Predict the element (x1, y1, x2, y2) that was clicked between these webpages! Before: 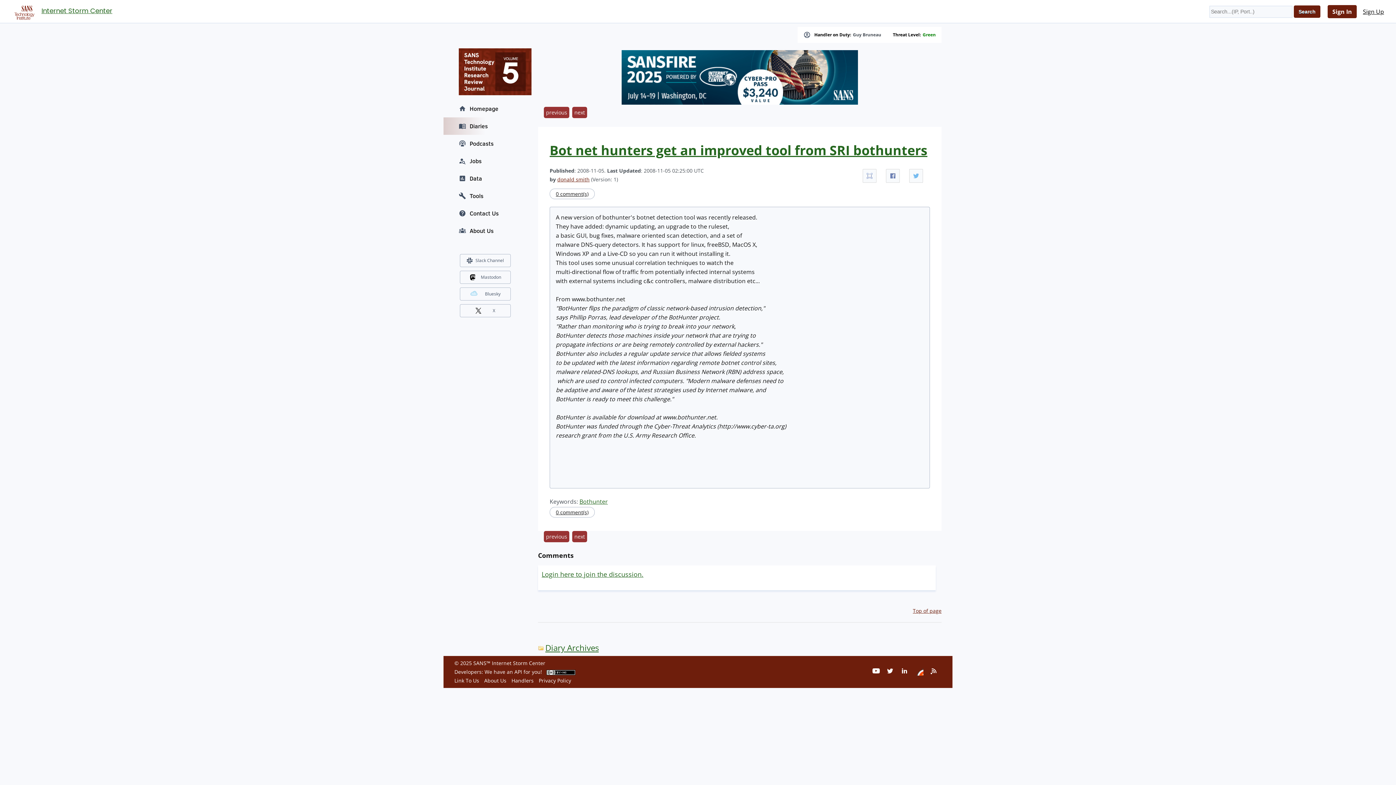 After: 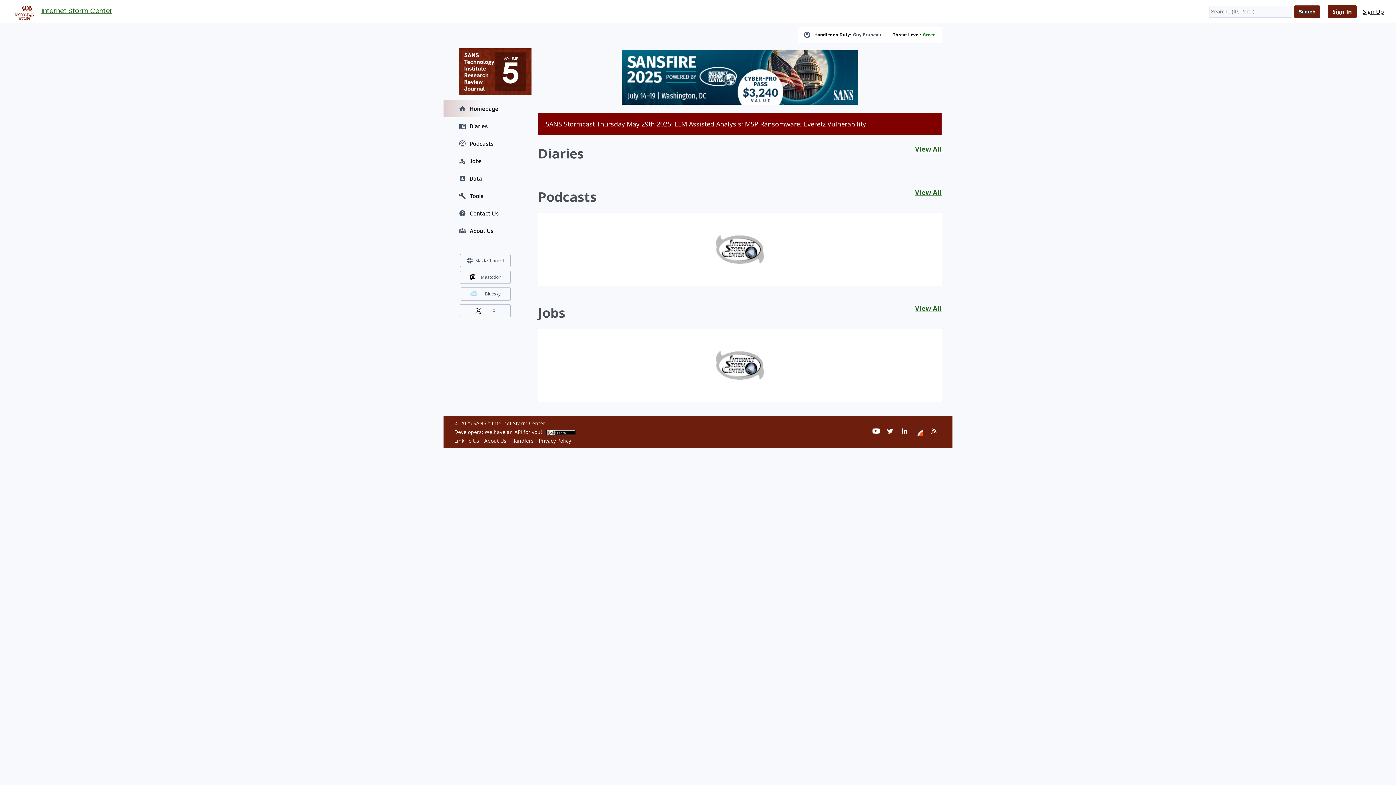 Action: bbox: (8, 5, 37, 16)